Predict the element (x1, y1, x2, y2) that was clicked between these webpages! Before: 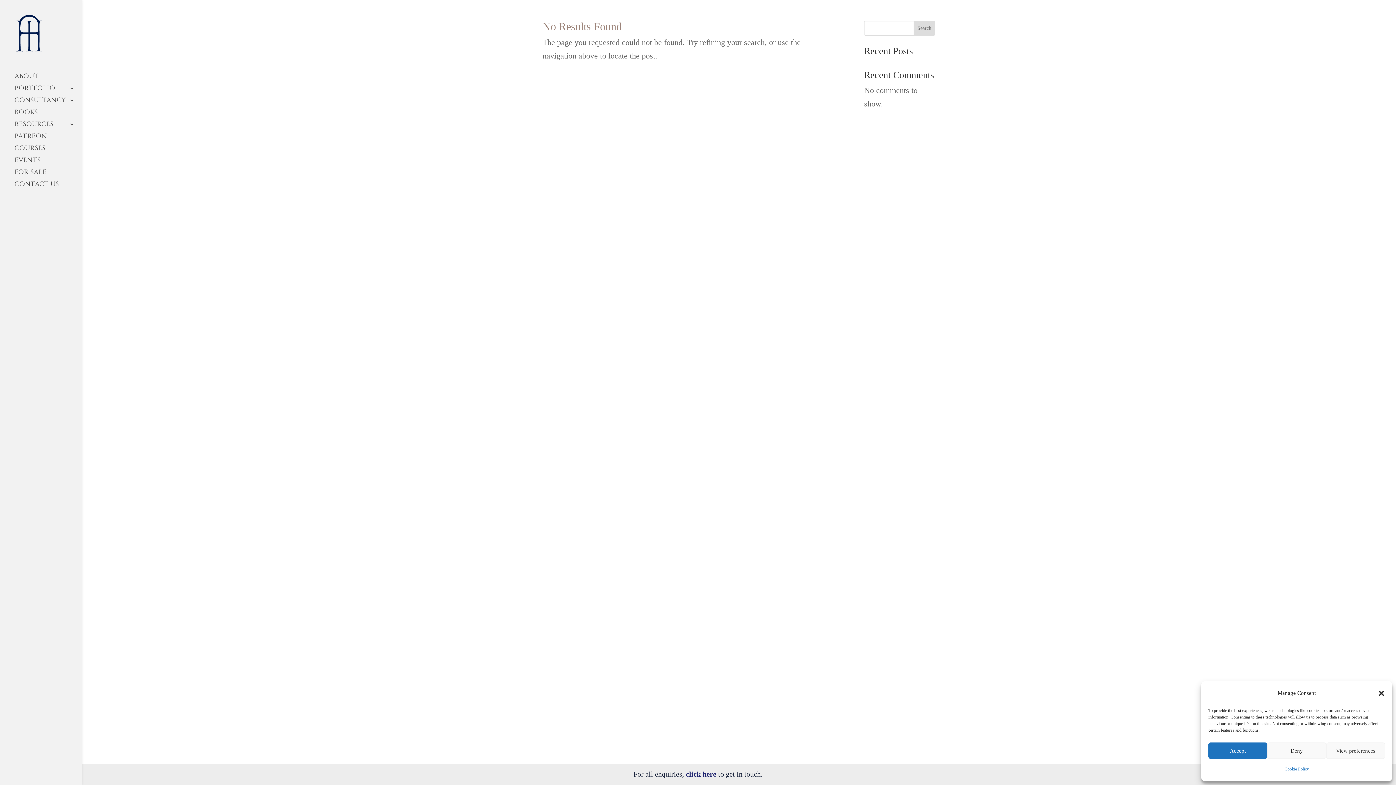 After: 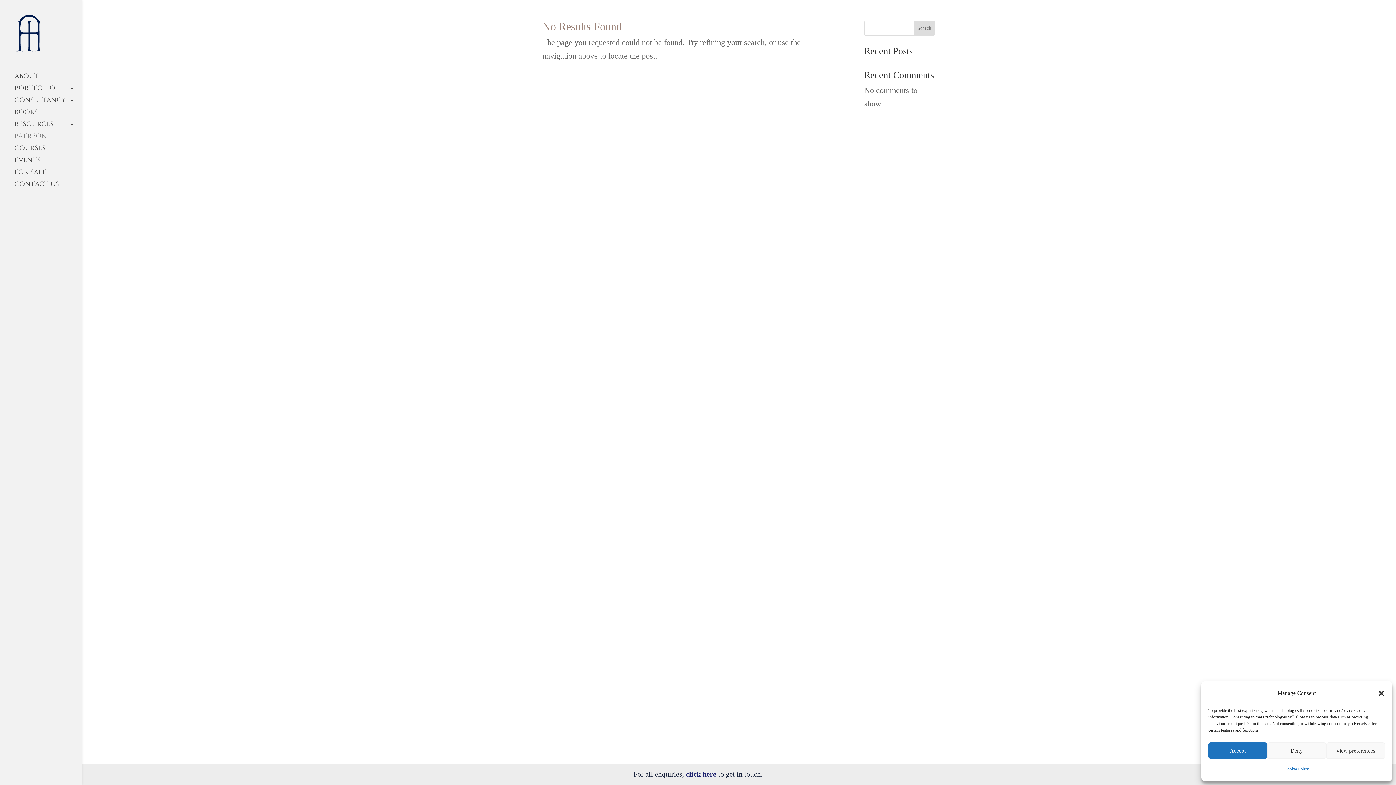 Action: label: PATREON bbox: (14, 133, 81, 145)